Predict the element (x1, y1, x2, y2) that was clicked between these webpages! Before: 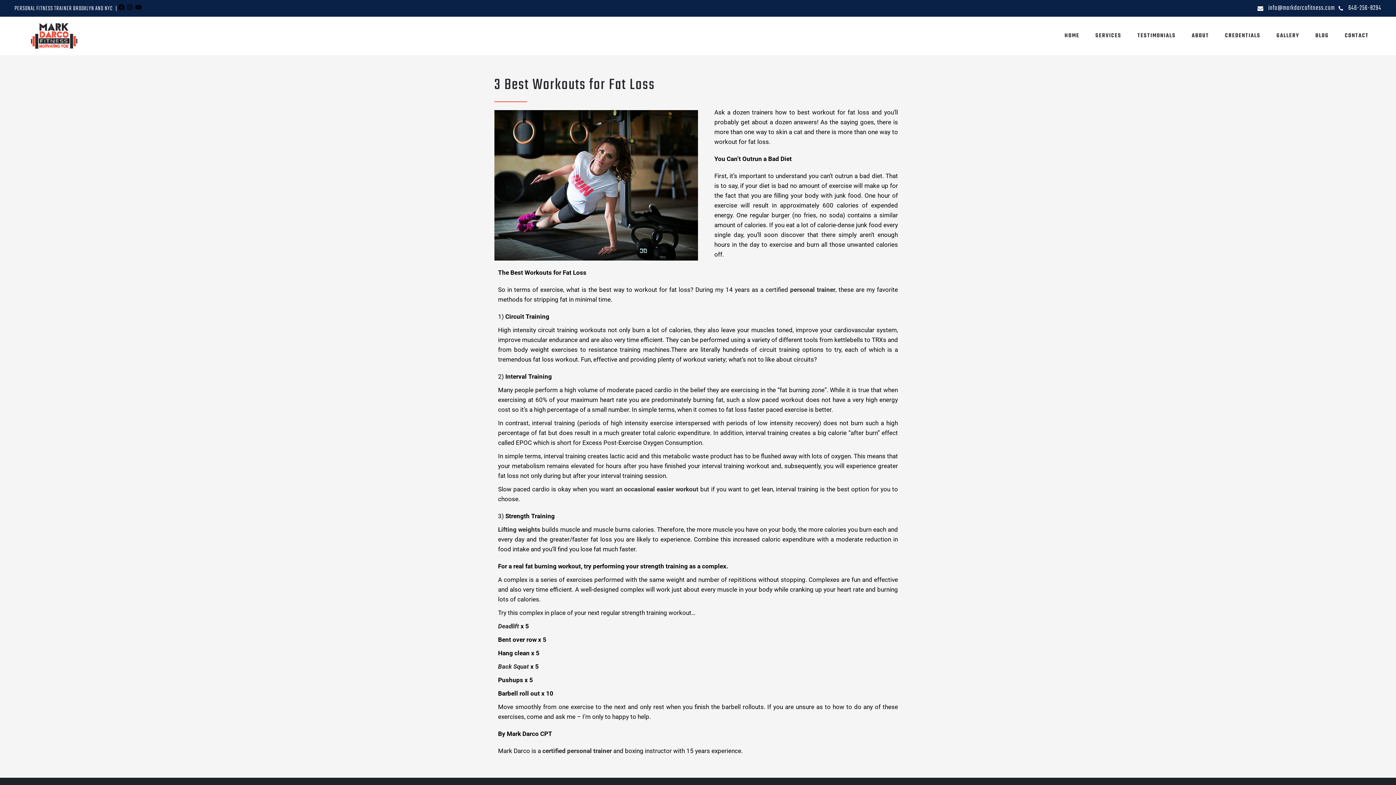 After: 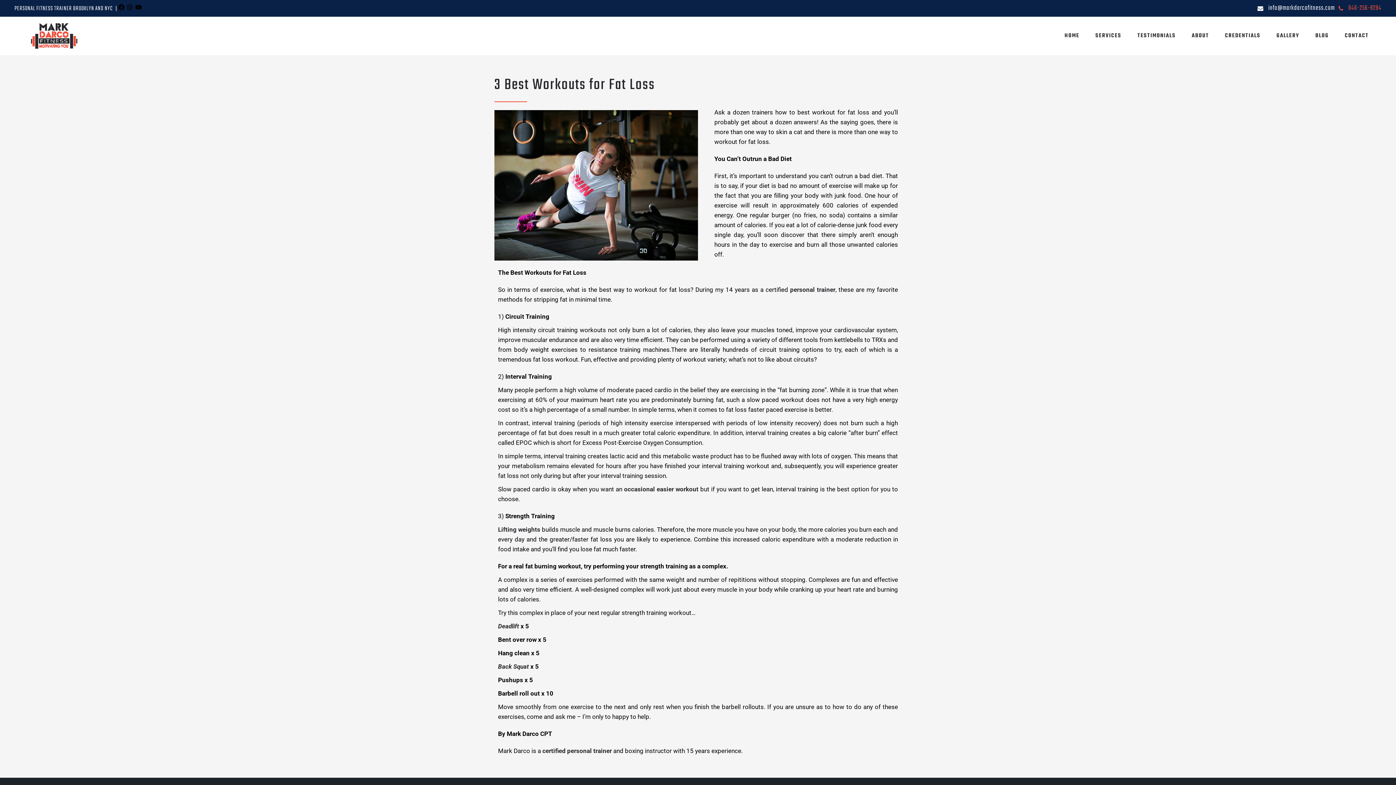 Action: label:  646-256-8294 bbox: (1338, 4, 1381, 12)